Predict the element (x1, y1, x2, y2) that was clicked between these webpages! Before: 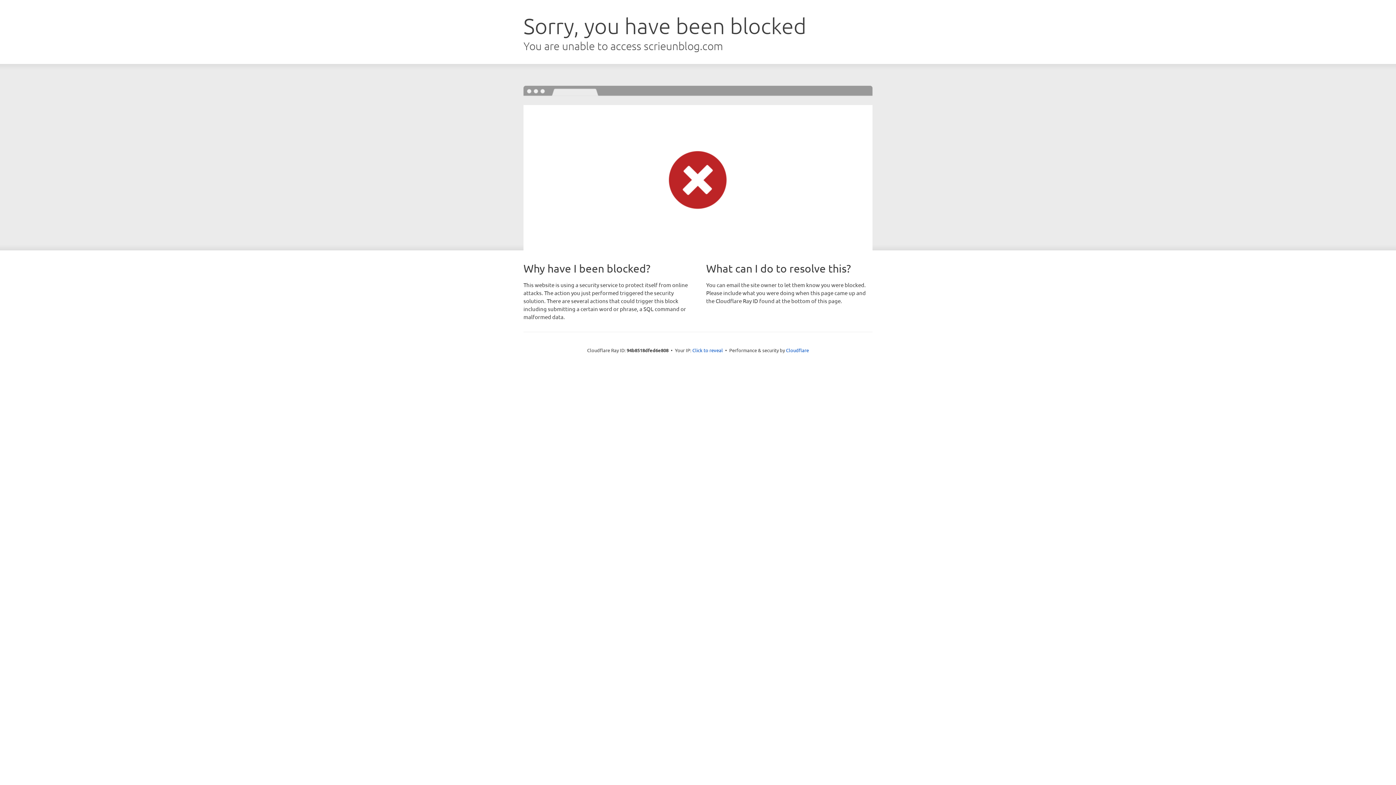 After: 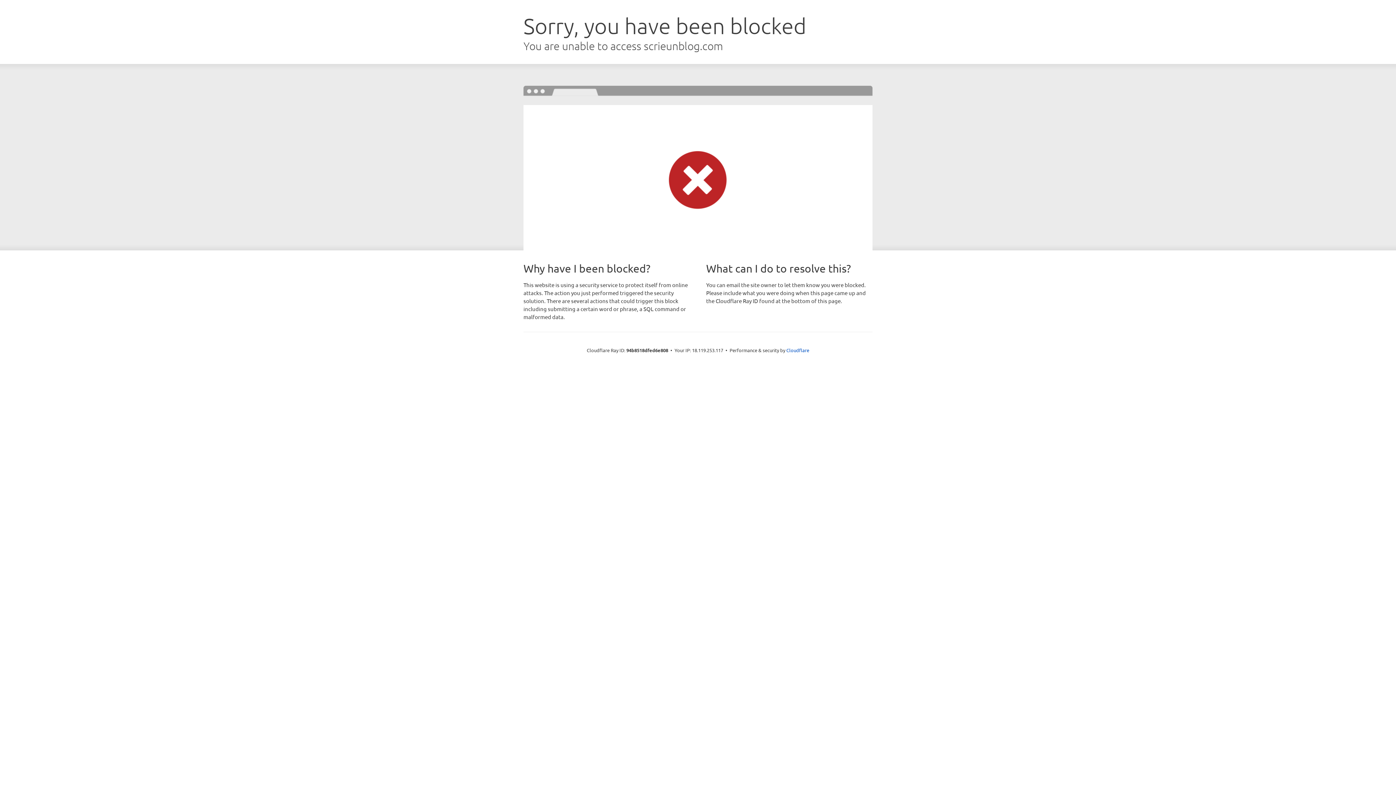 Action: bbox: (692, 346, 723, 353) label: Click to reveal